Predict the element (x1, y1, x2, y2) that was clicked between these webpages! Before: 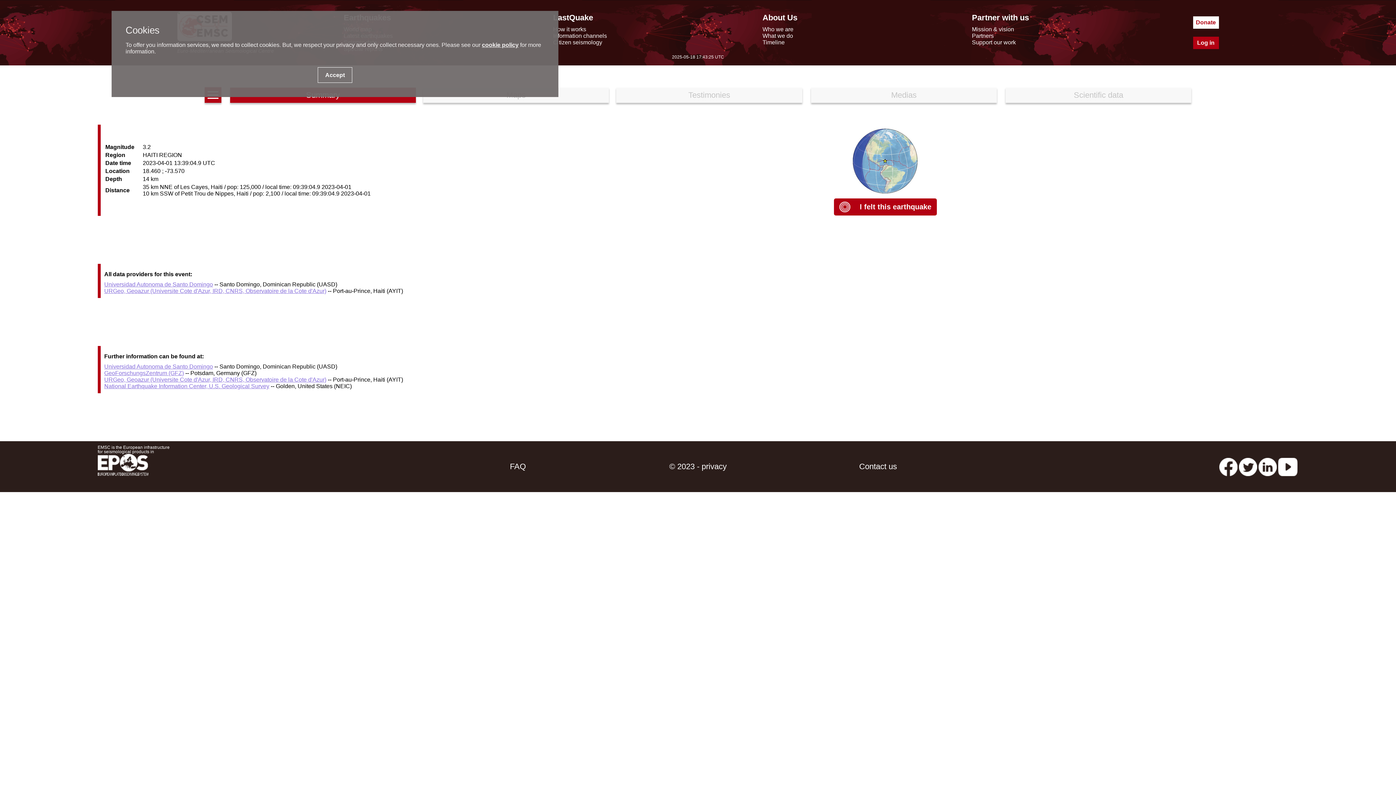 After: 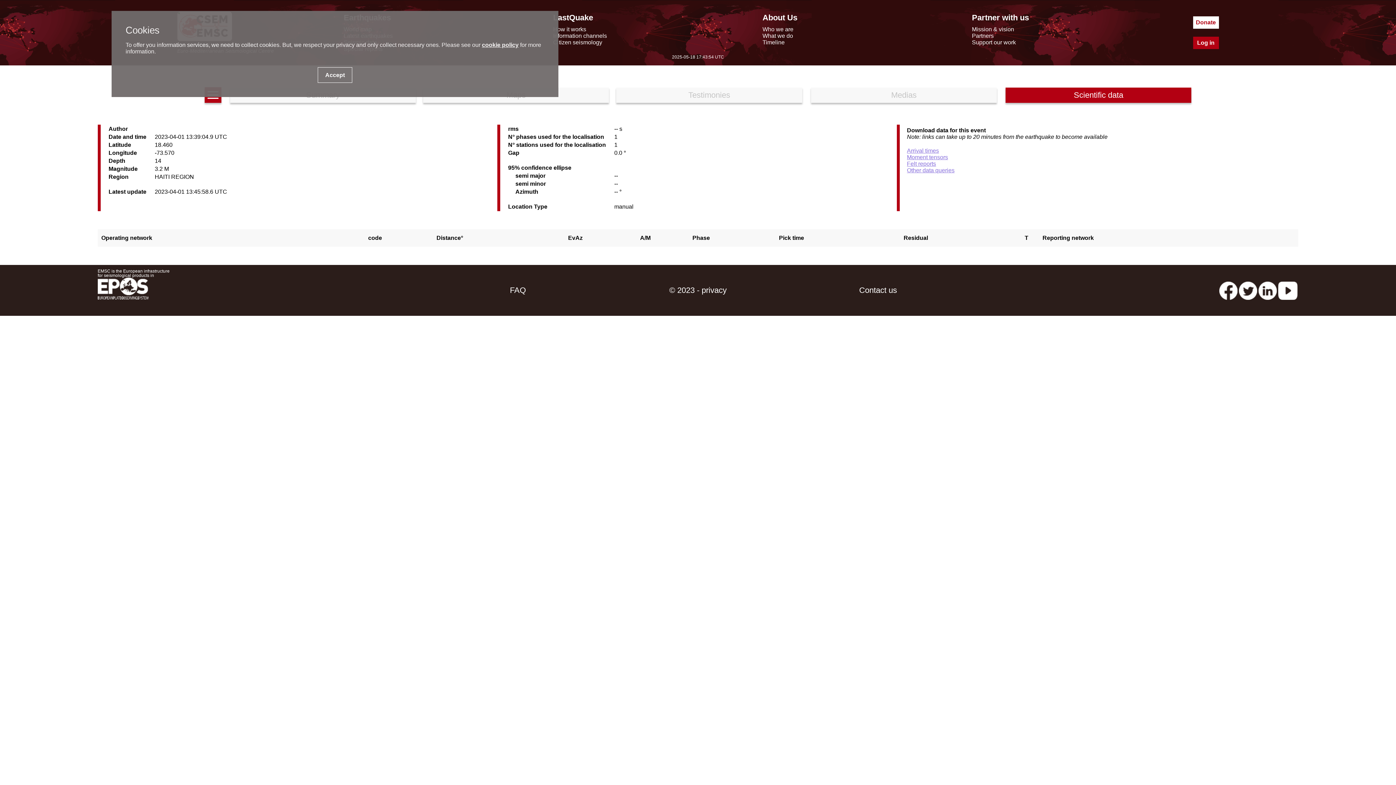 Action: label: Scientific data bbox: (1005, 87, 1191, 102)